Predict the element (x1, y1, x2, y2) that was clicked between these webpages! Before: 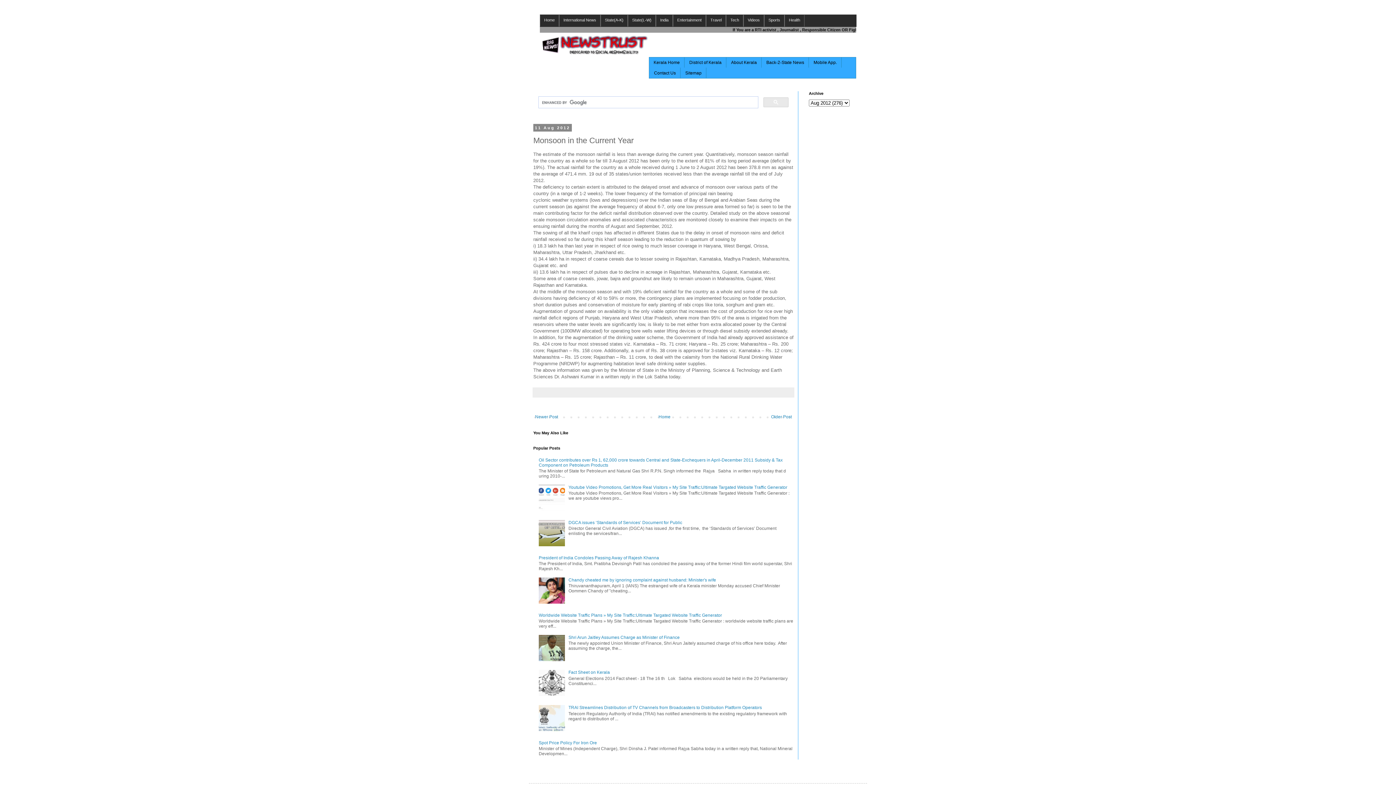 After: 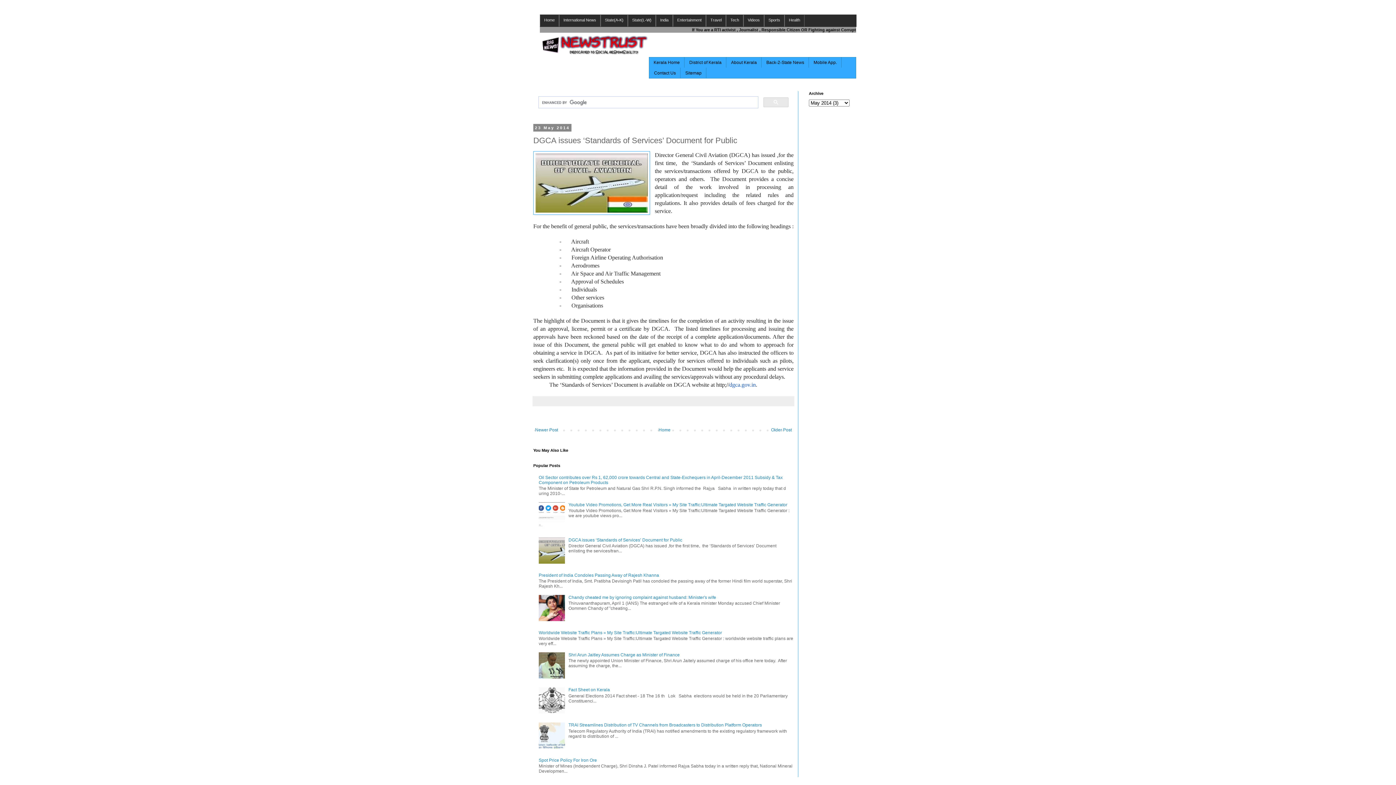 Action: bbox: (568, 520, 682, 525) label: DGCA issues ‘Standards of Services’ Document for Public